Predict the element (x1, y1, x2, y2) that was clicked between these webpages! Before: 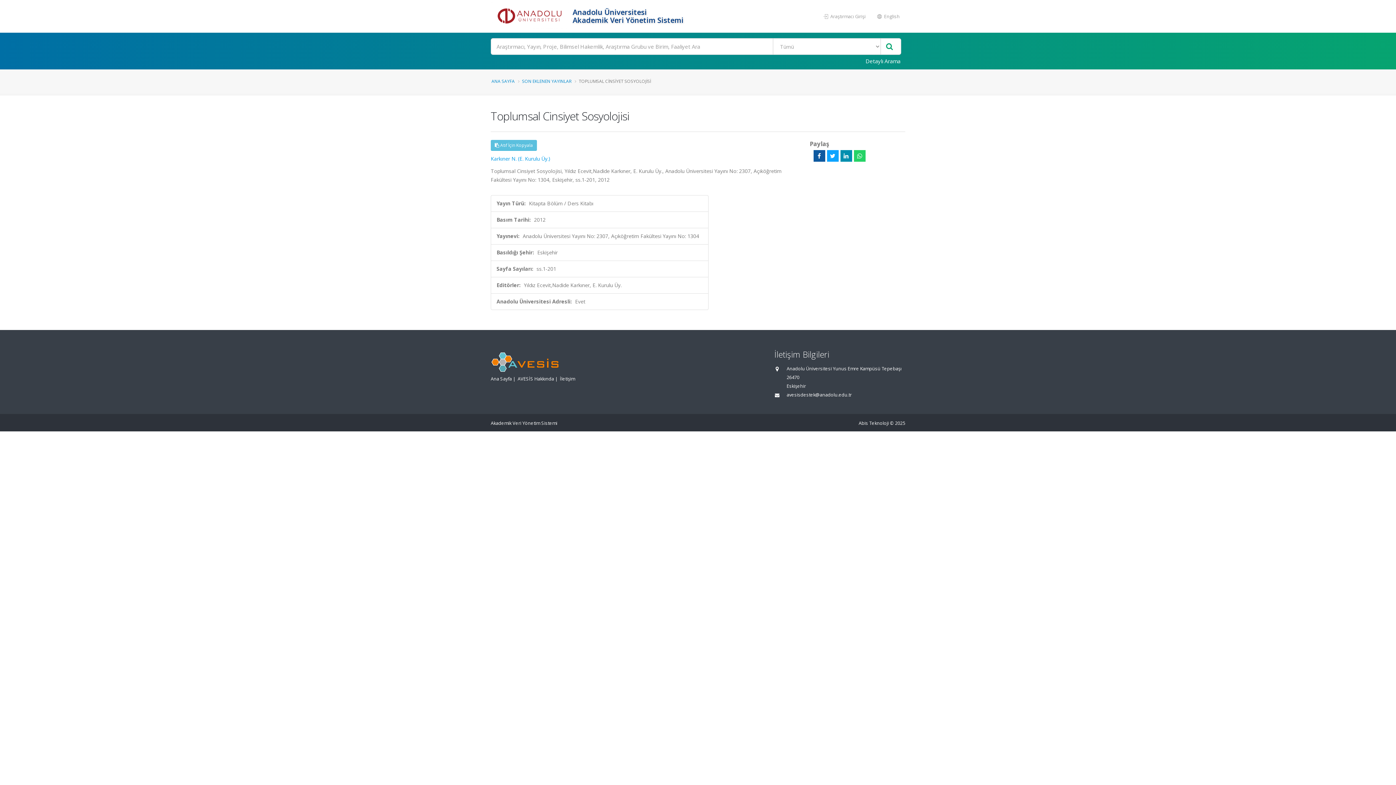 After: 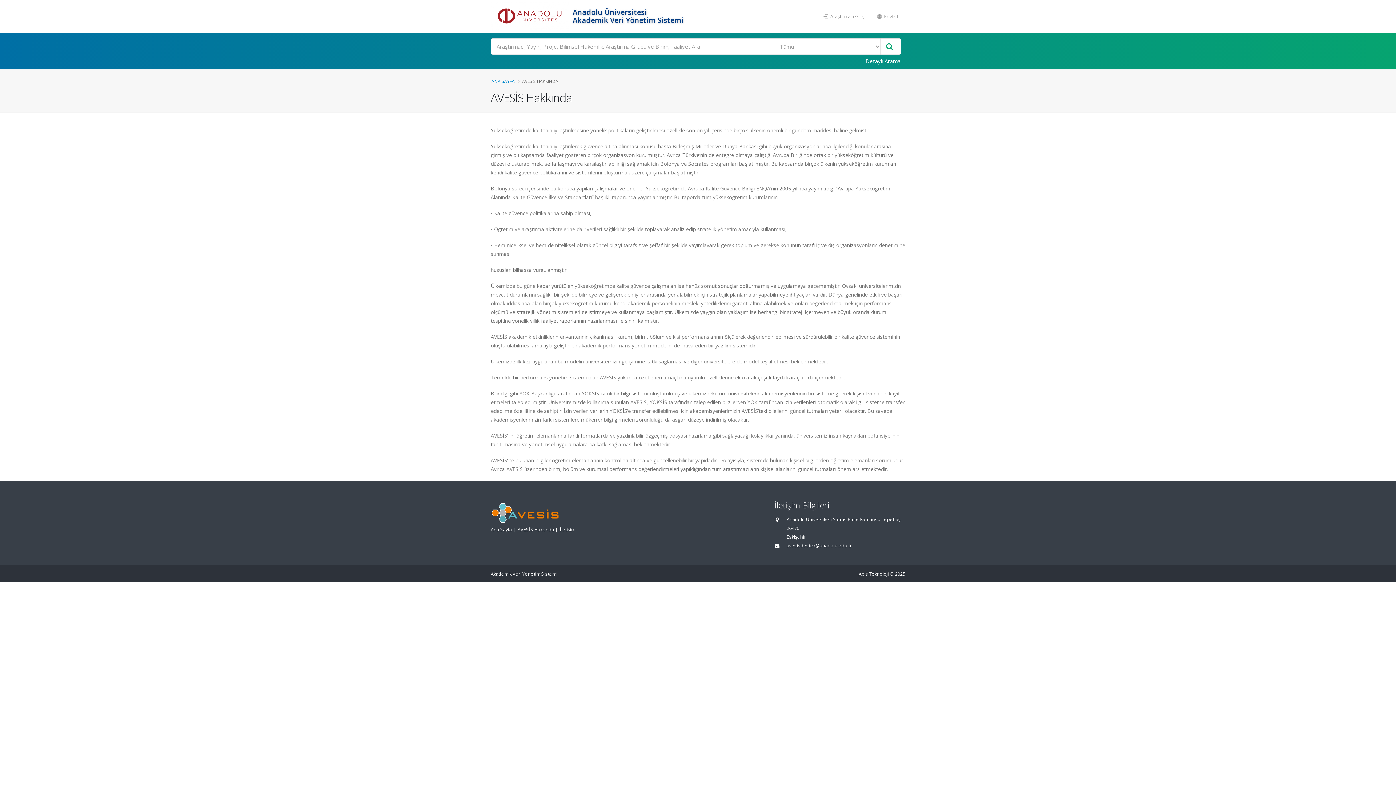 Action: label: AVESİS Hakkında bbox: (517, 376, 554, 382)